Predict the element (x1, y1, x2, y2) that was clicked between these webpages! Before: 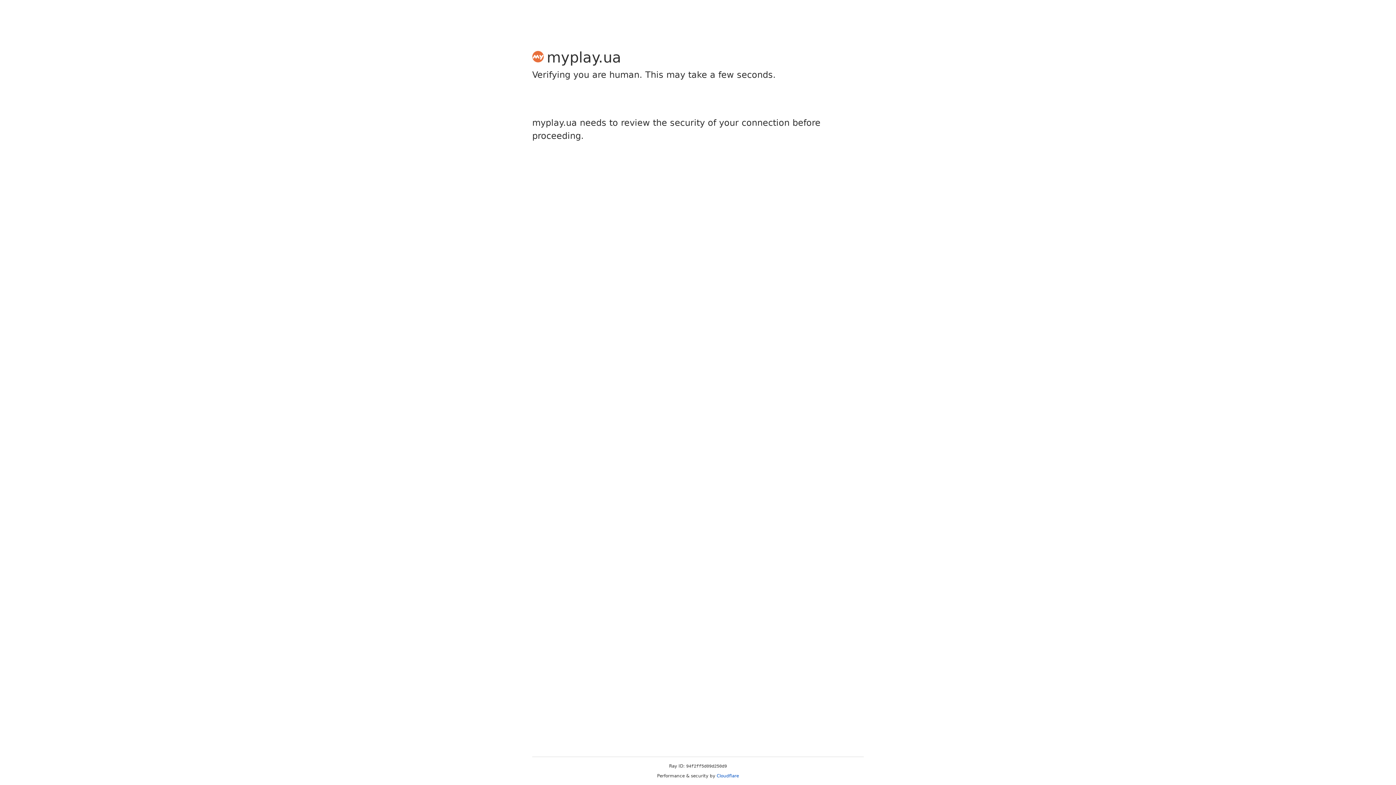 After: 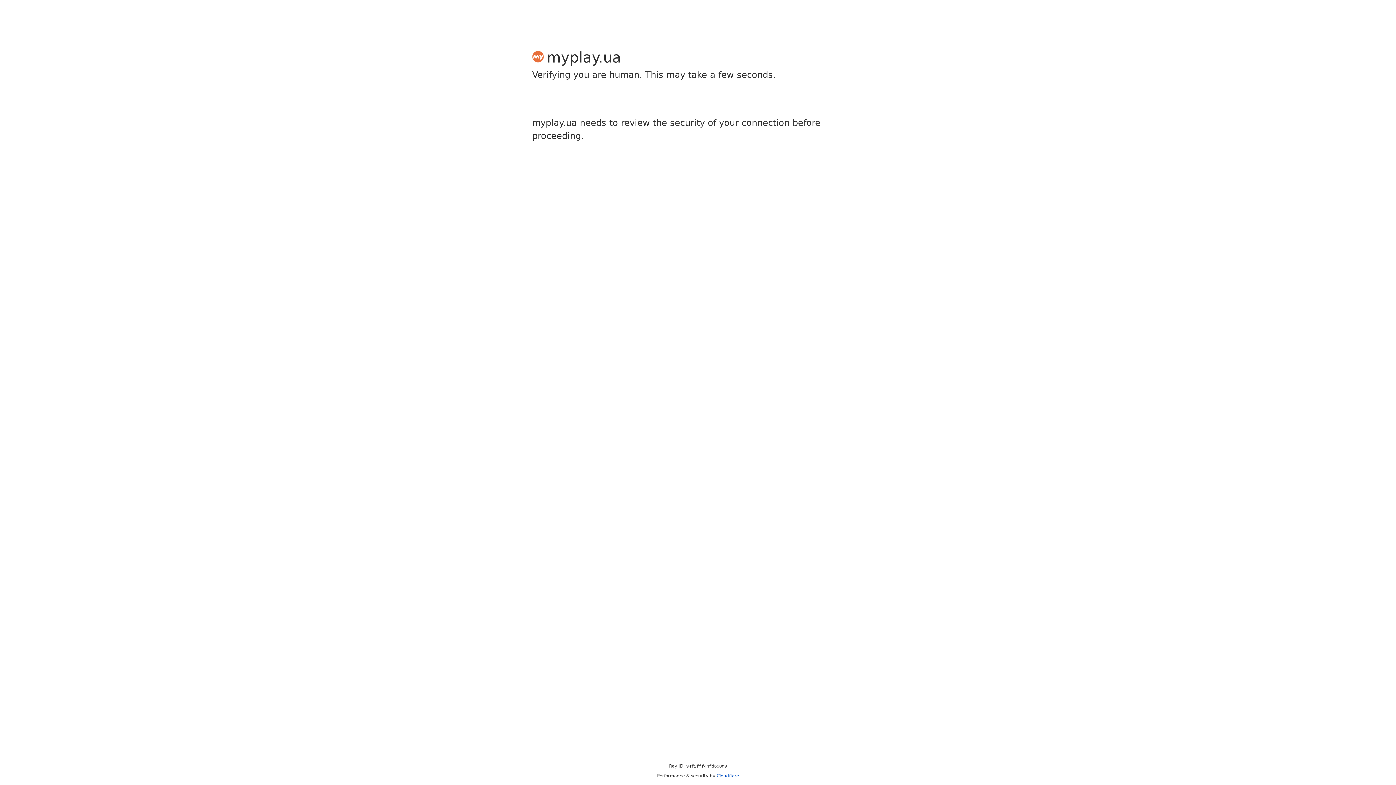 Action: bbox: (716, 773, 739, 778) label: Cloudflare